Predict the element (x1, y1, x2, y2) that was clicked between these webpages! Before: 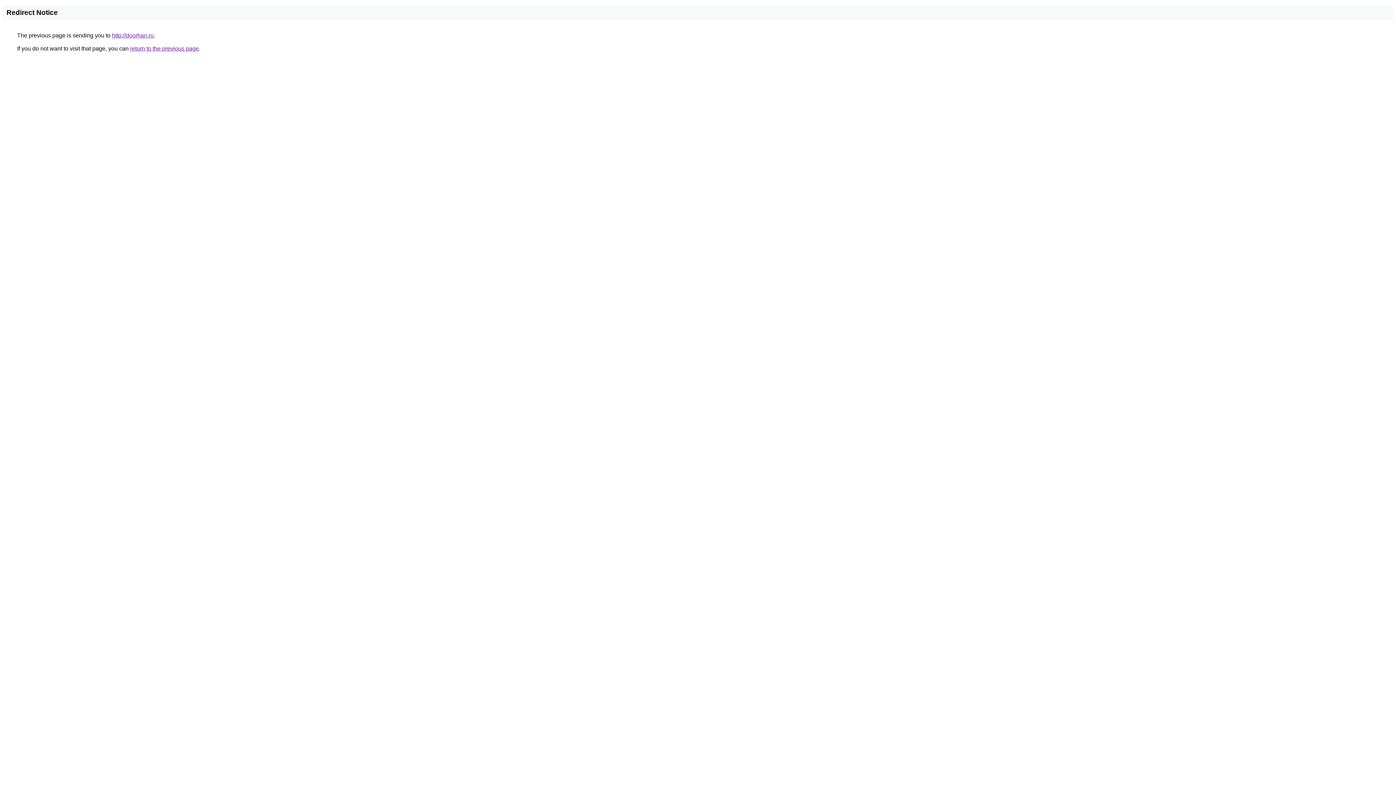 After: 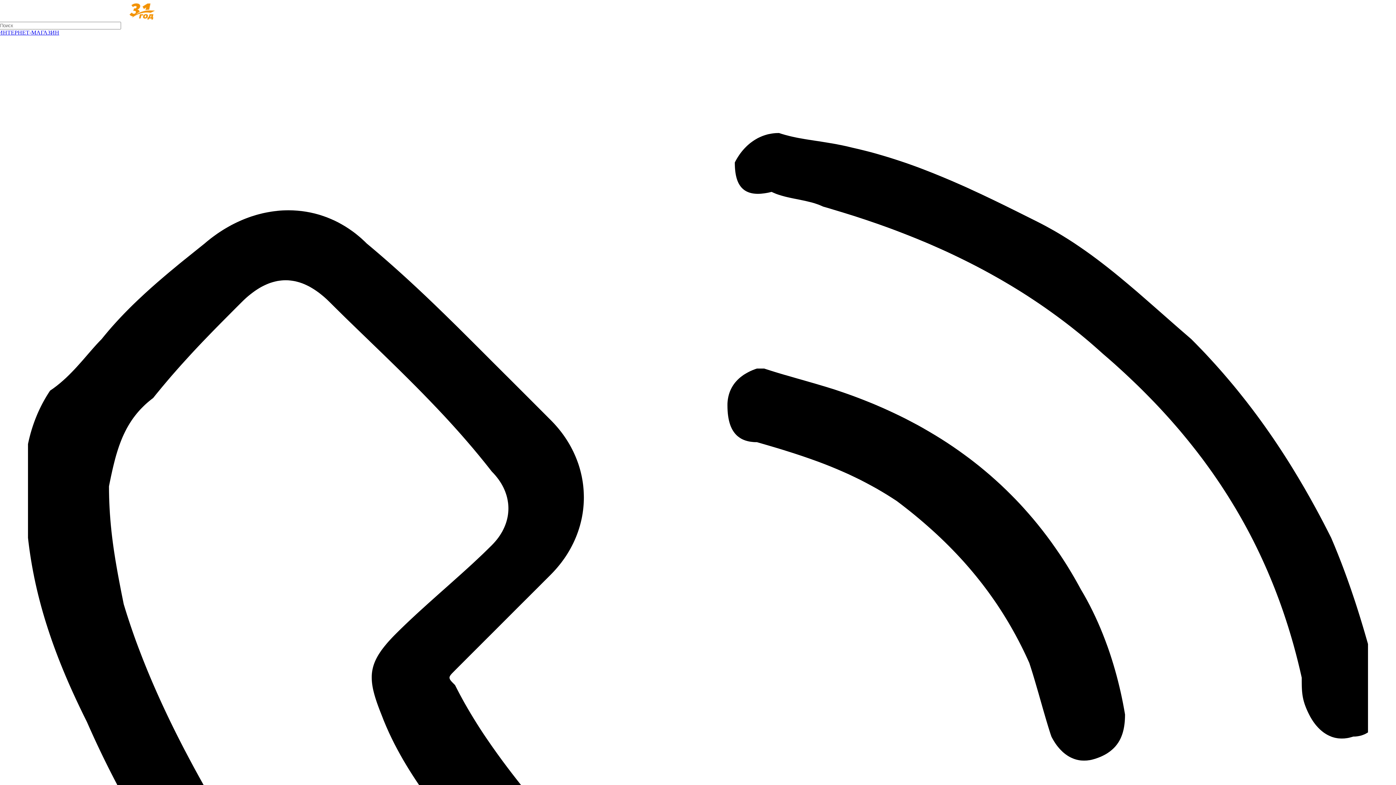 Action: label: http://doorhan.ru bbox: (112, 32, 153, 38)